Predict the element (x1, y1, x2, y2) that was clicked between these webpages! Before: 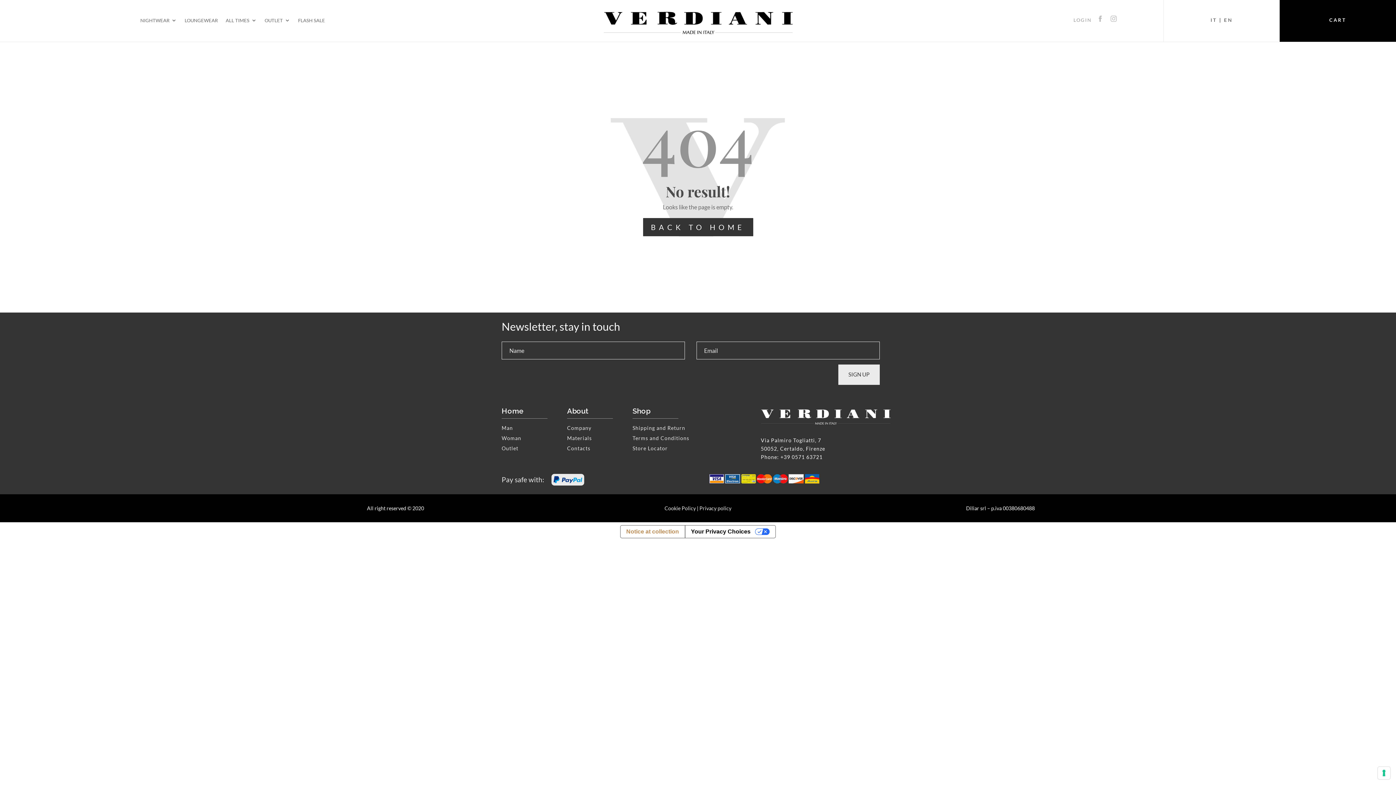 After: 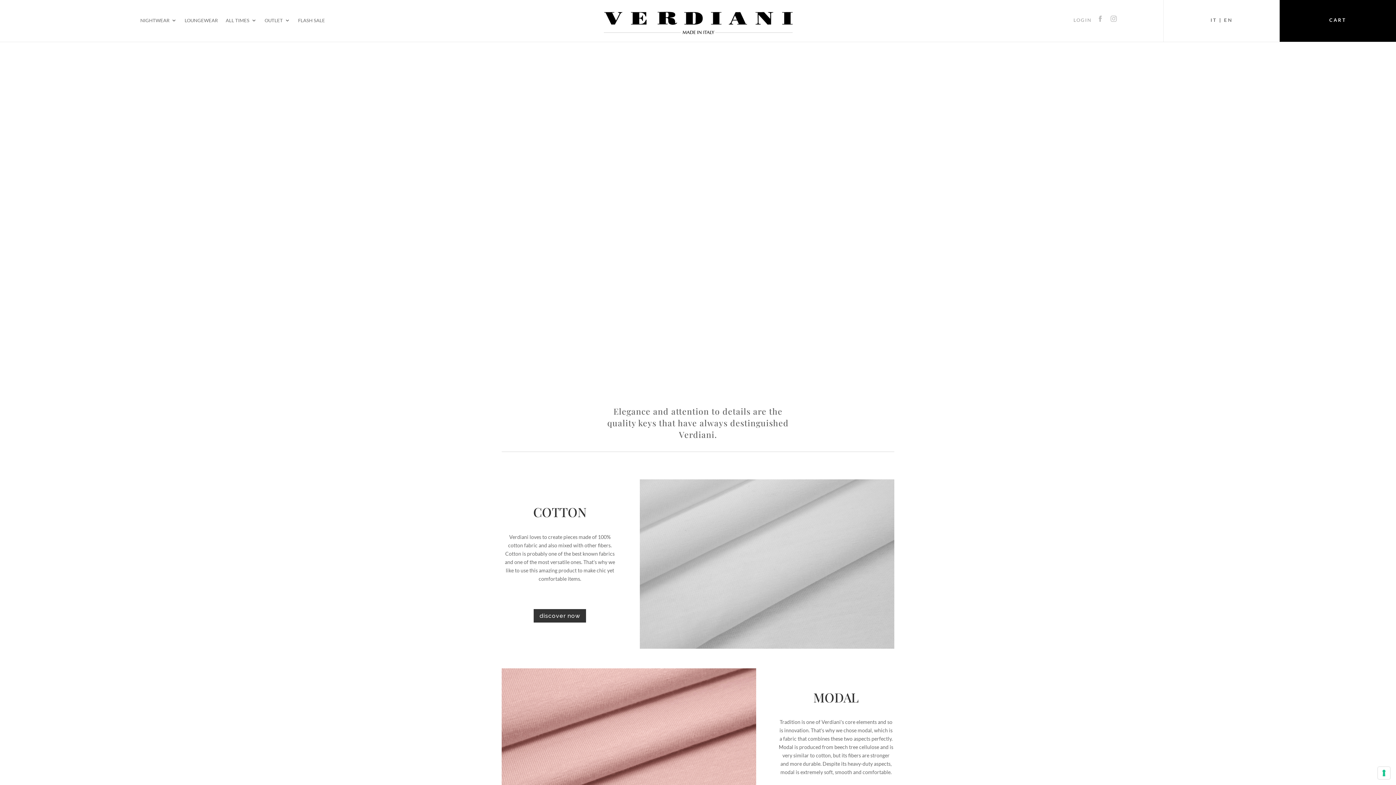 Action: bbox: (567, 435, 591, 441) label: Materials